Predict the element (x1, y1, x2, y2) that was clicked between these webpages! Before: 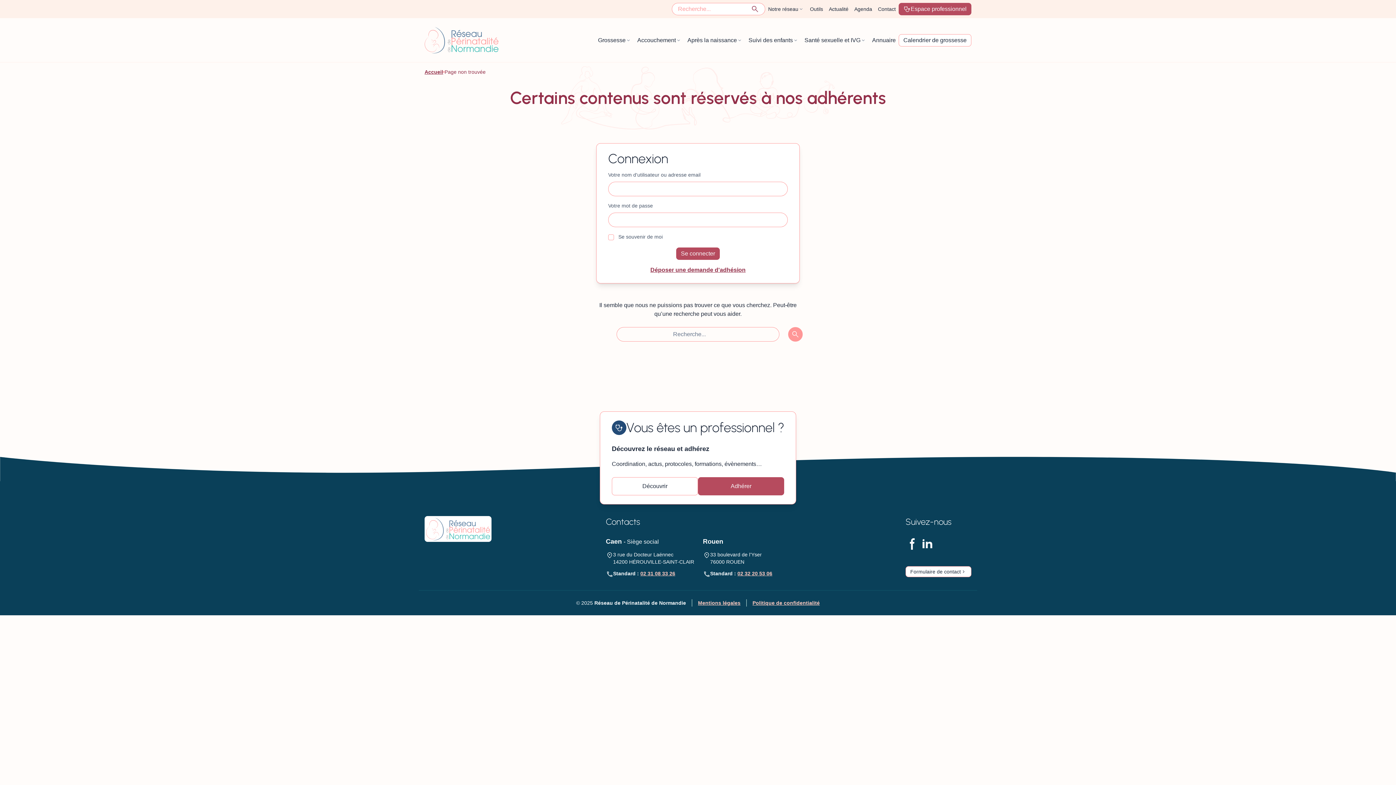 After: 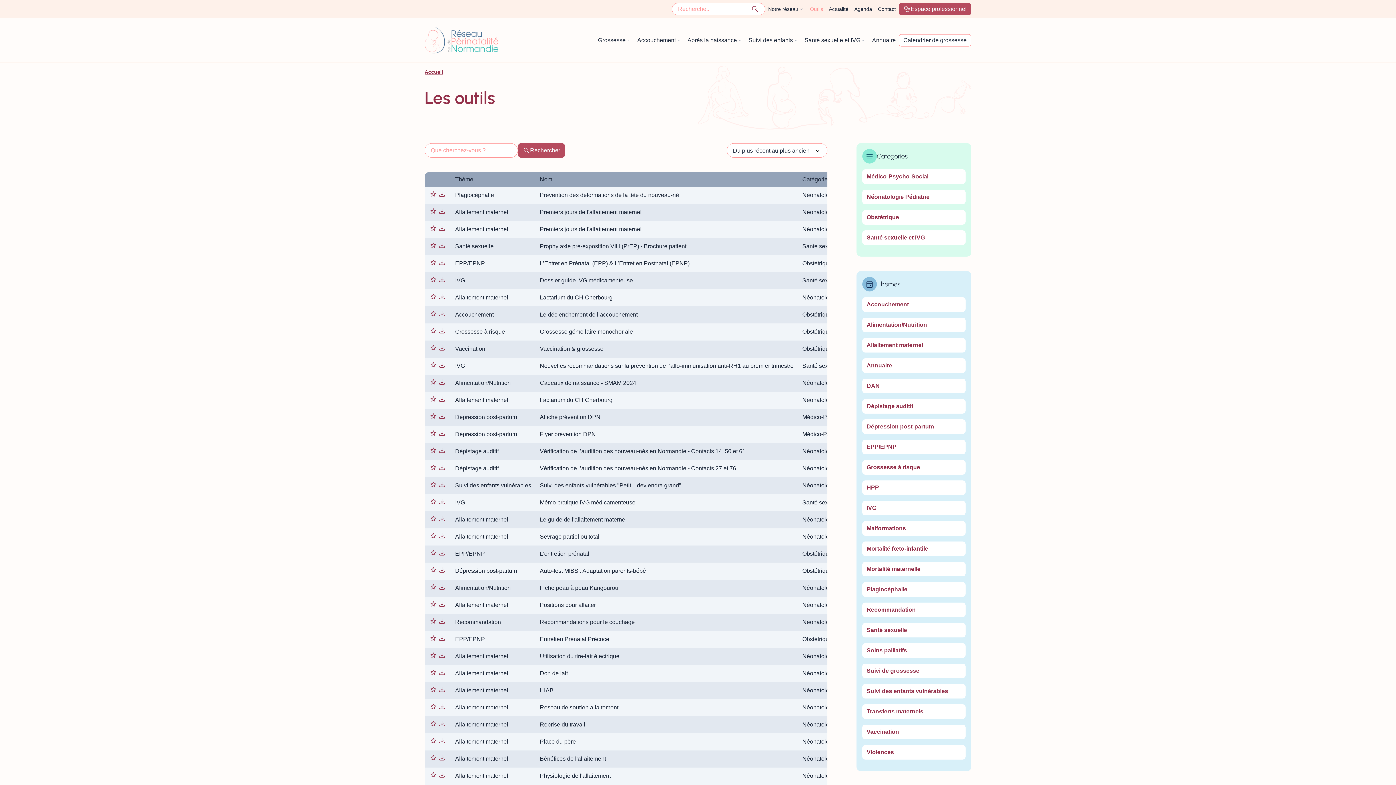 Action: label: Outils bbox: (807, 3, 826, 14)